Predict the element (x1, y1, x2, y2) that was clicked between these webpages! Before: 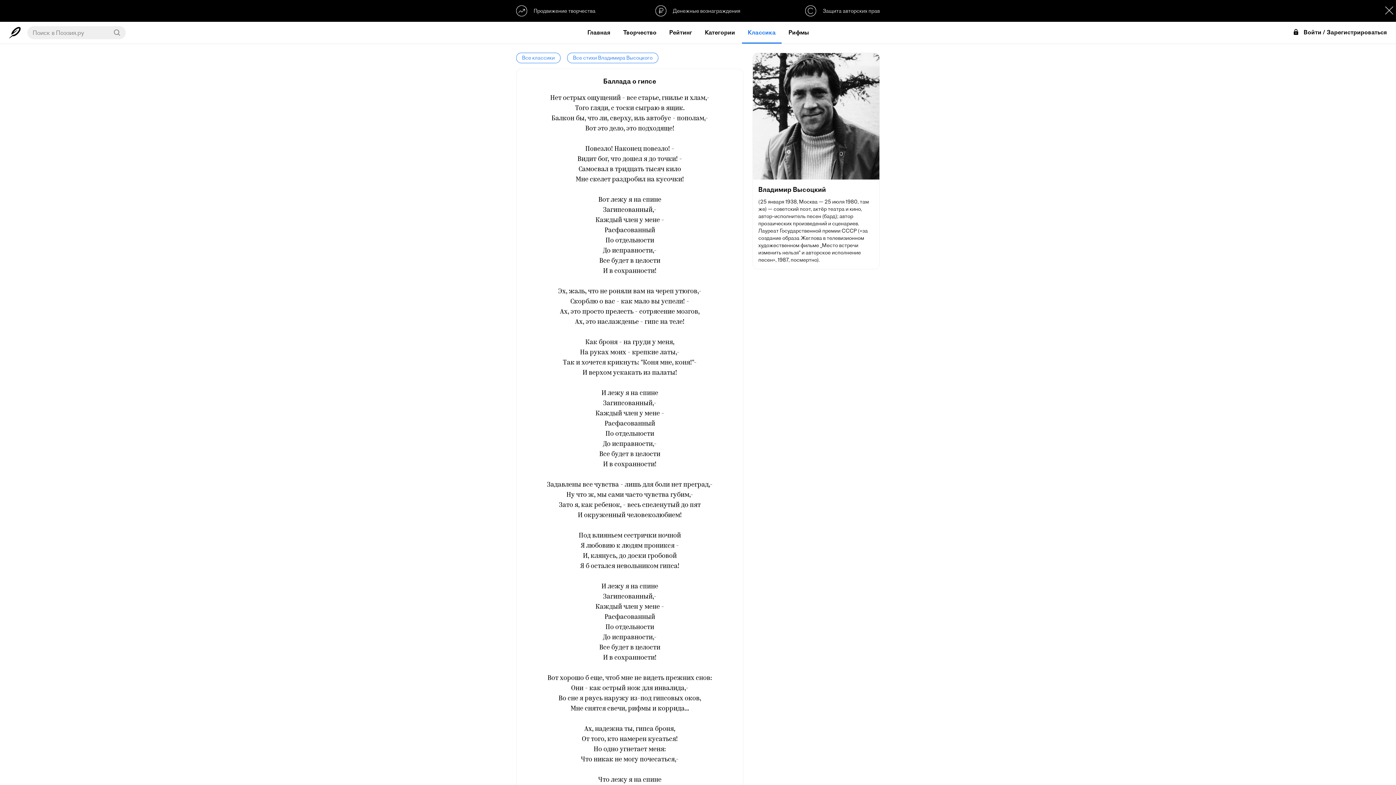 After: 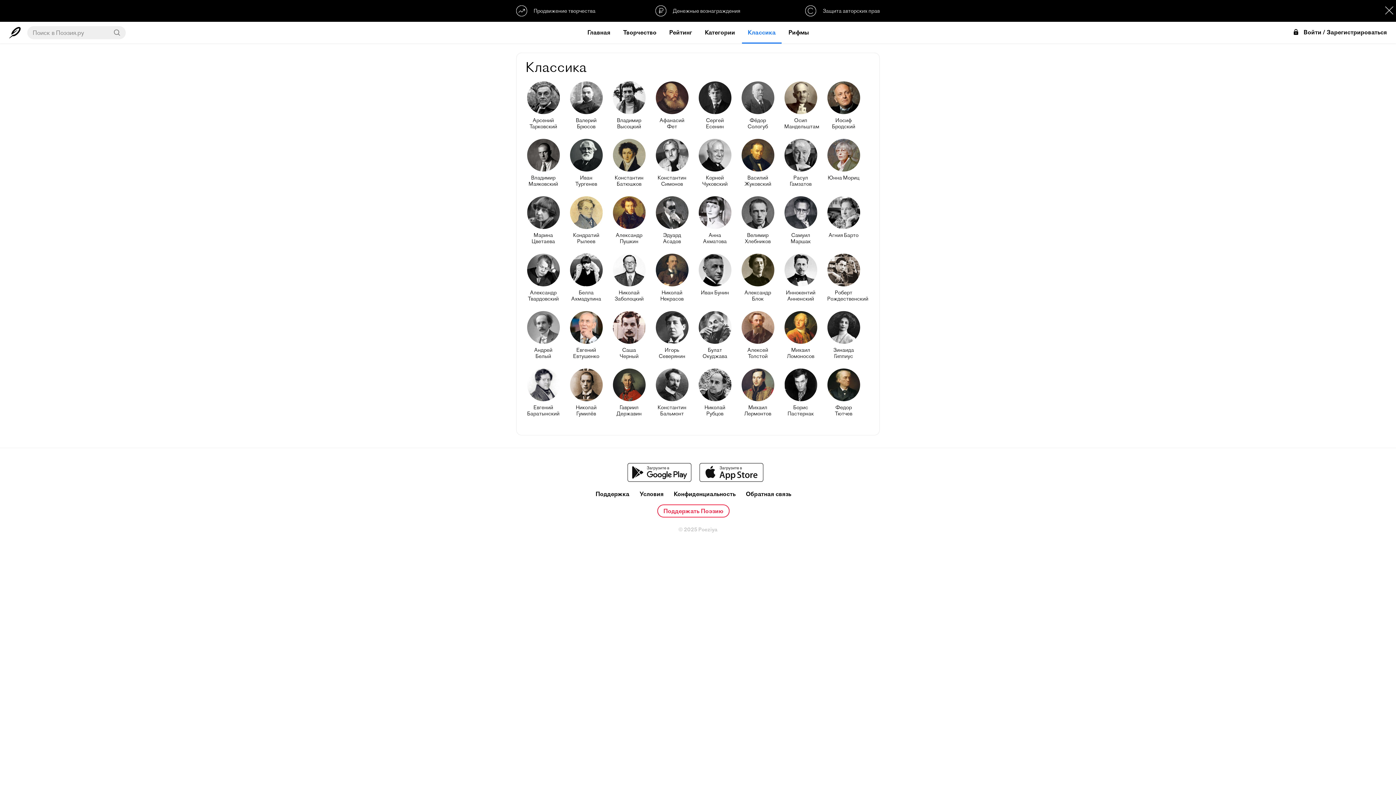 Action: bbox: (742, 21, 781, 43) label: Классика